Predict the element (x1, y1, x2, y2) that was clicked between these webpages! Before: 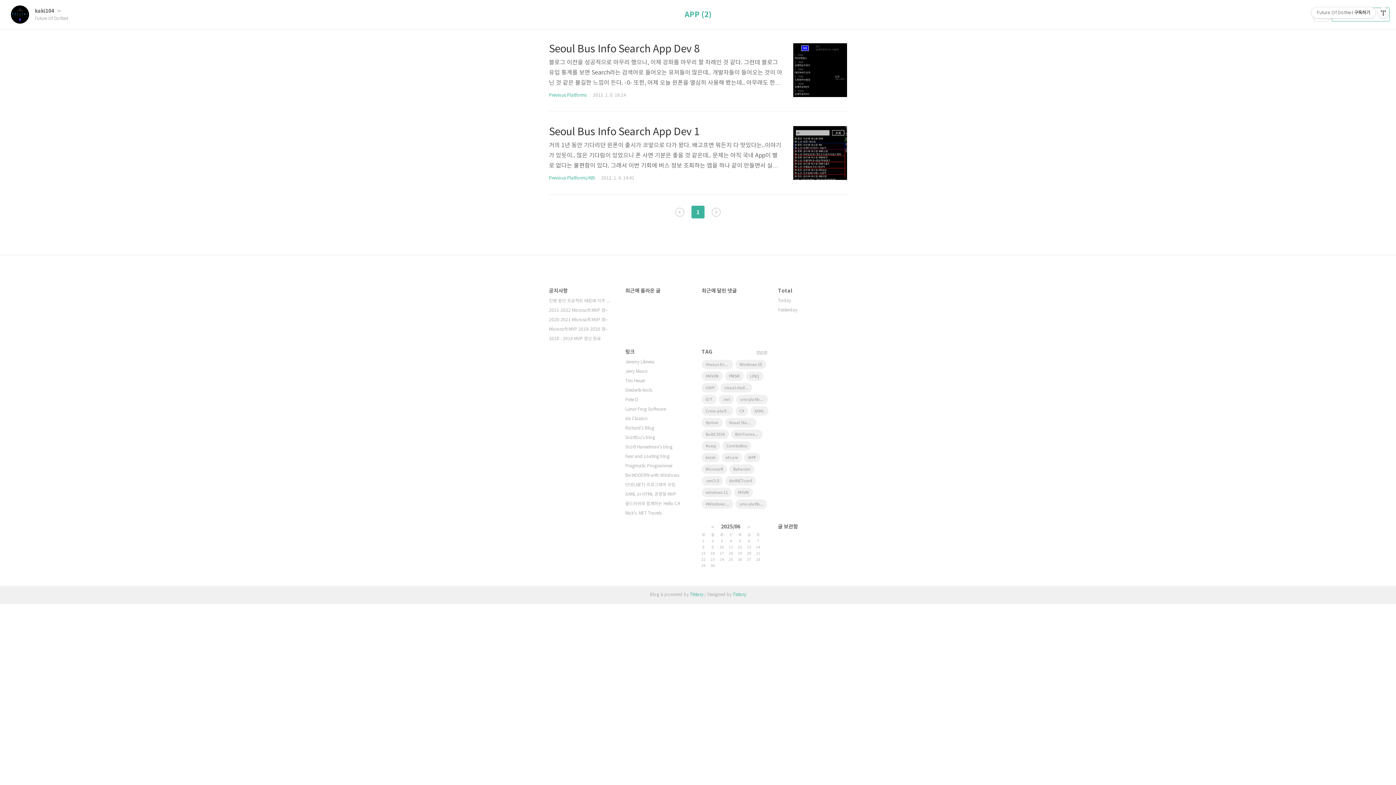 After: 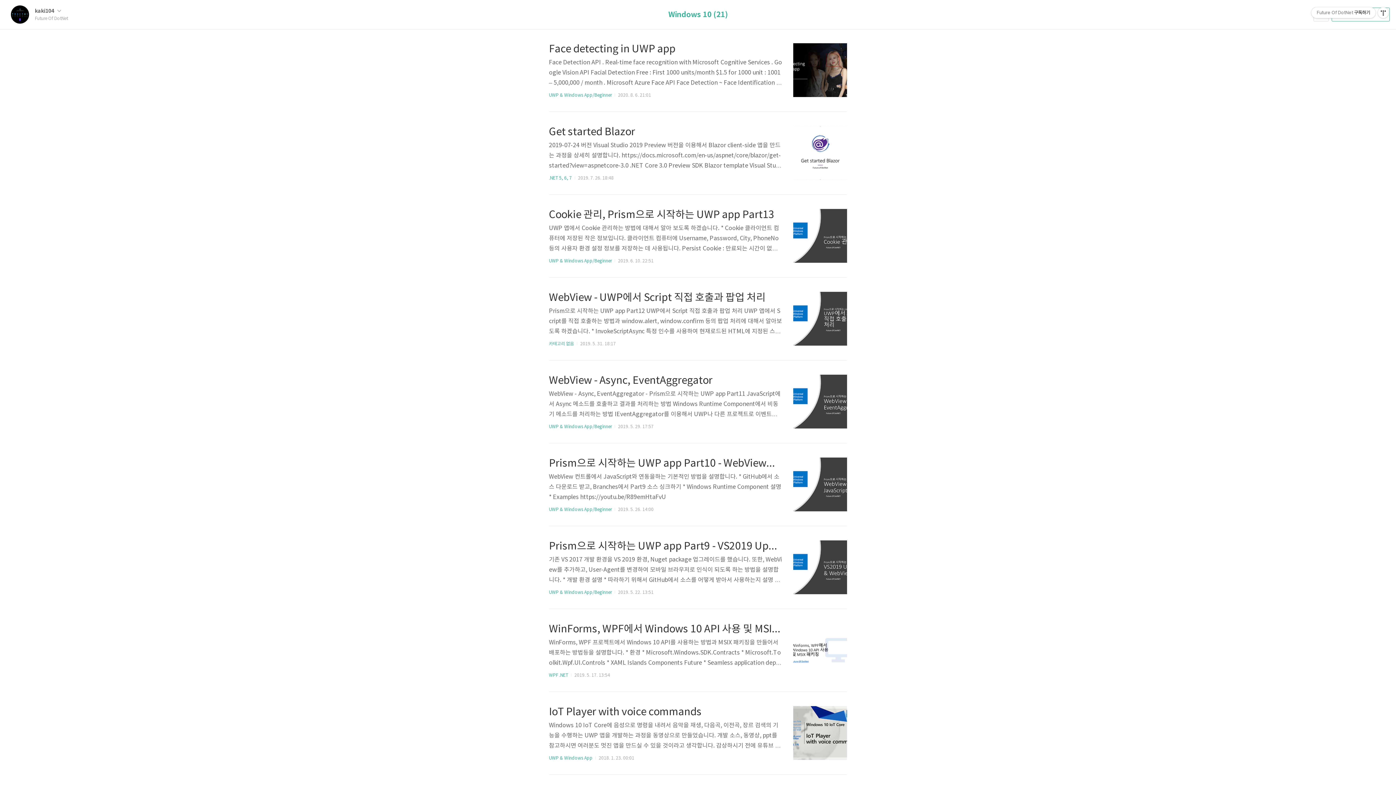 Action: label: Windows 10 bbox: (735, 360, 766, 369)